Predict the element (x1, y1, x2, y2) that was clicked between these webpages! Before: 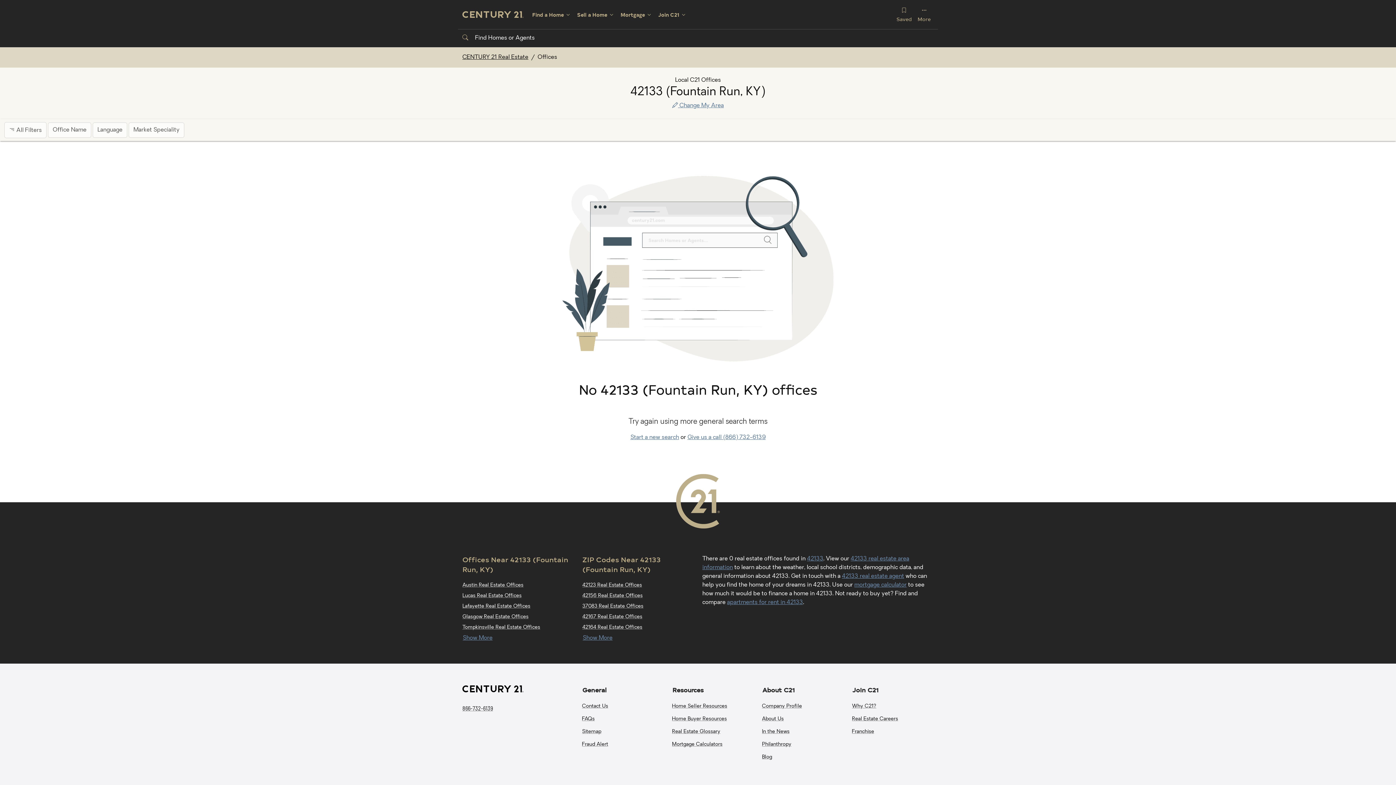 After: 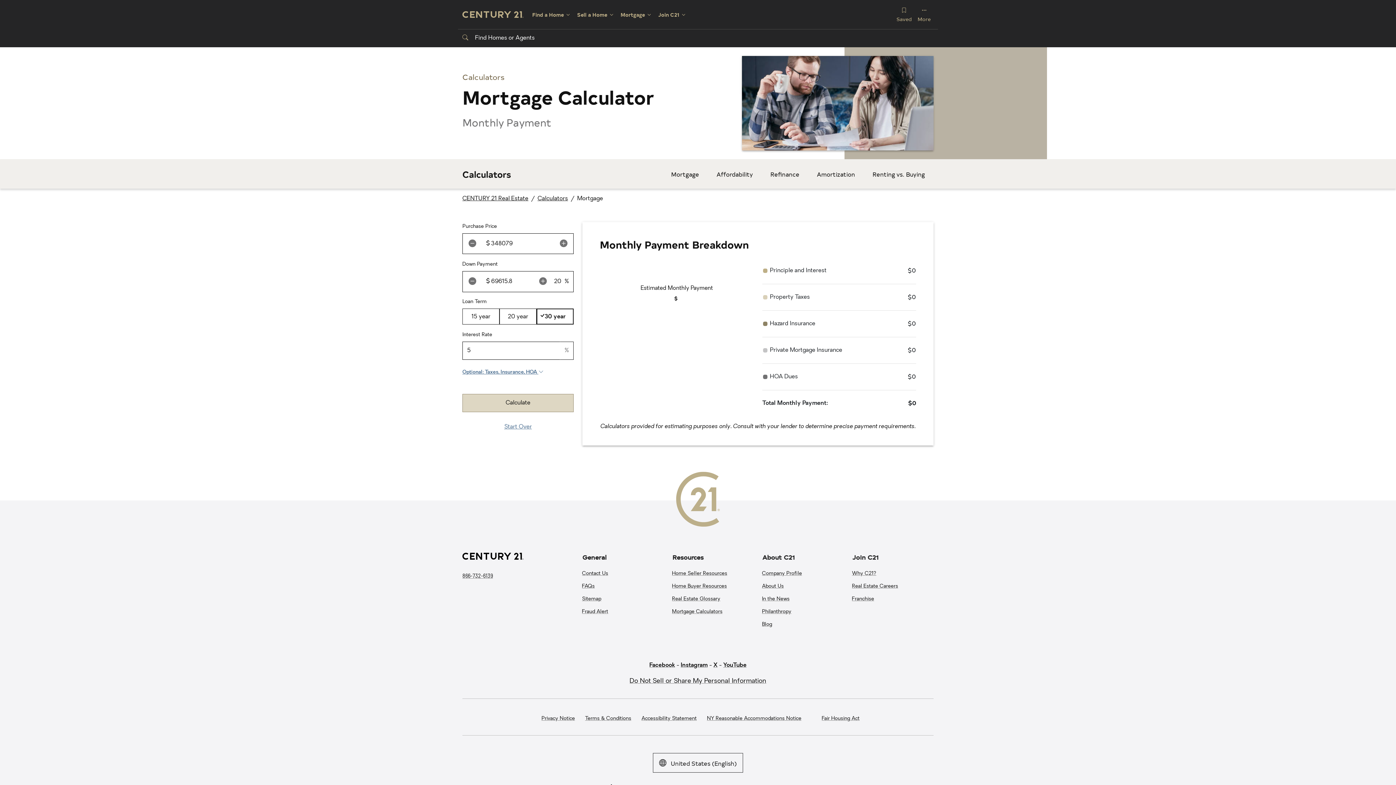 Action: bbox: (854, 582, 906, 588) label: mortgage calculator